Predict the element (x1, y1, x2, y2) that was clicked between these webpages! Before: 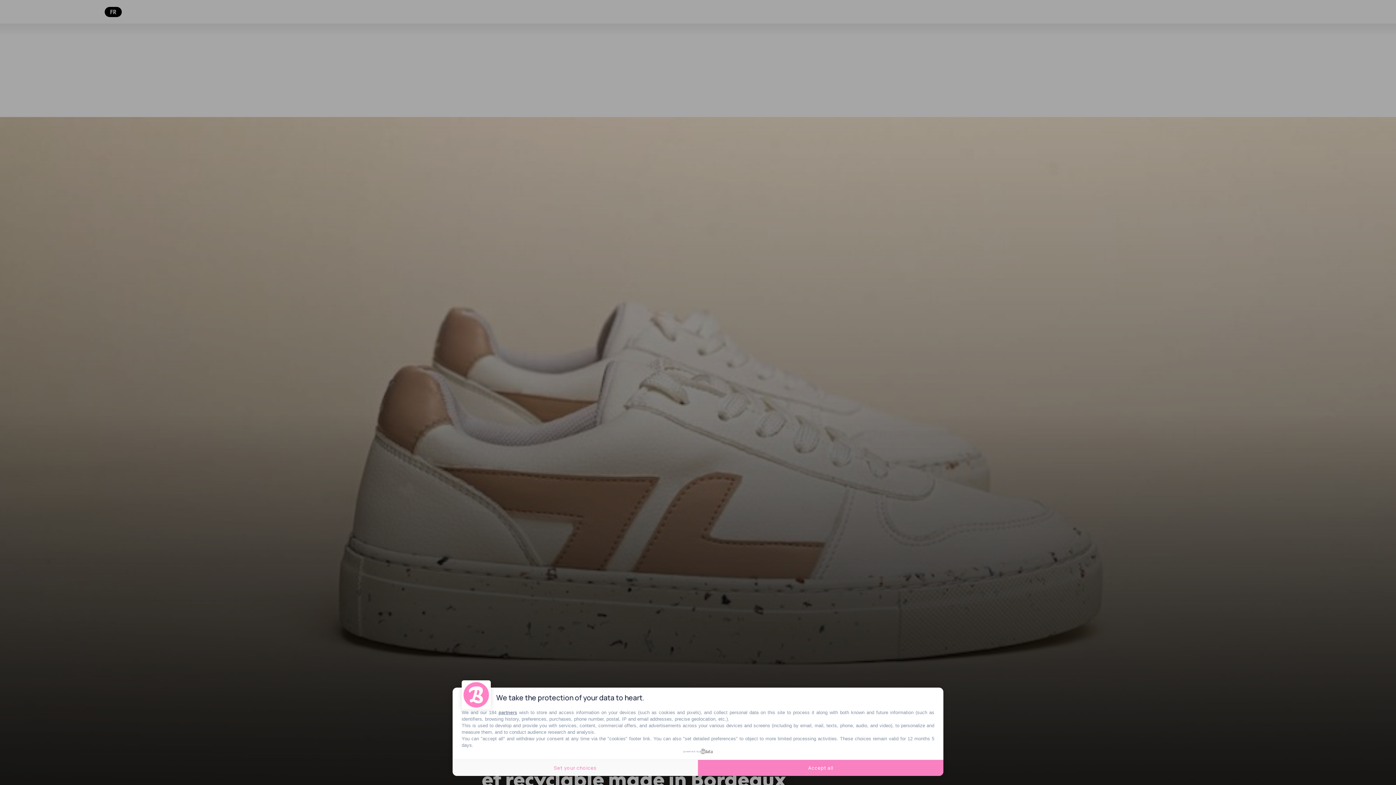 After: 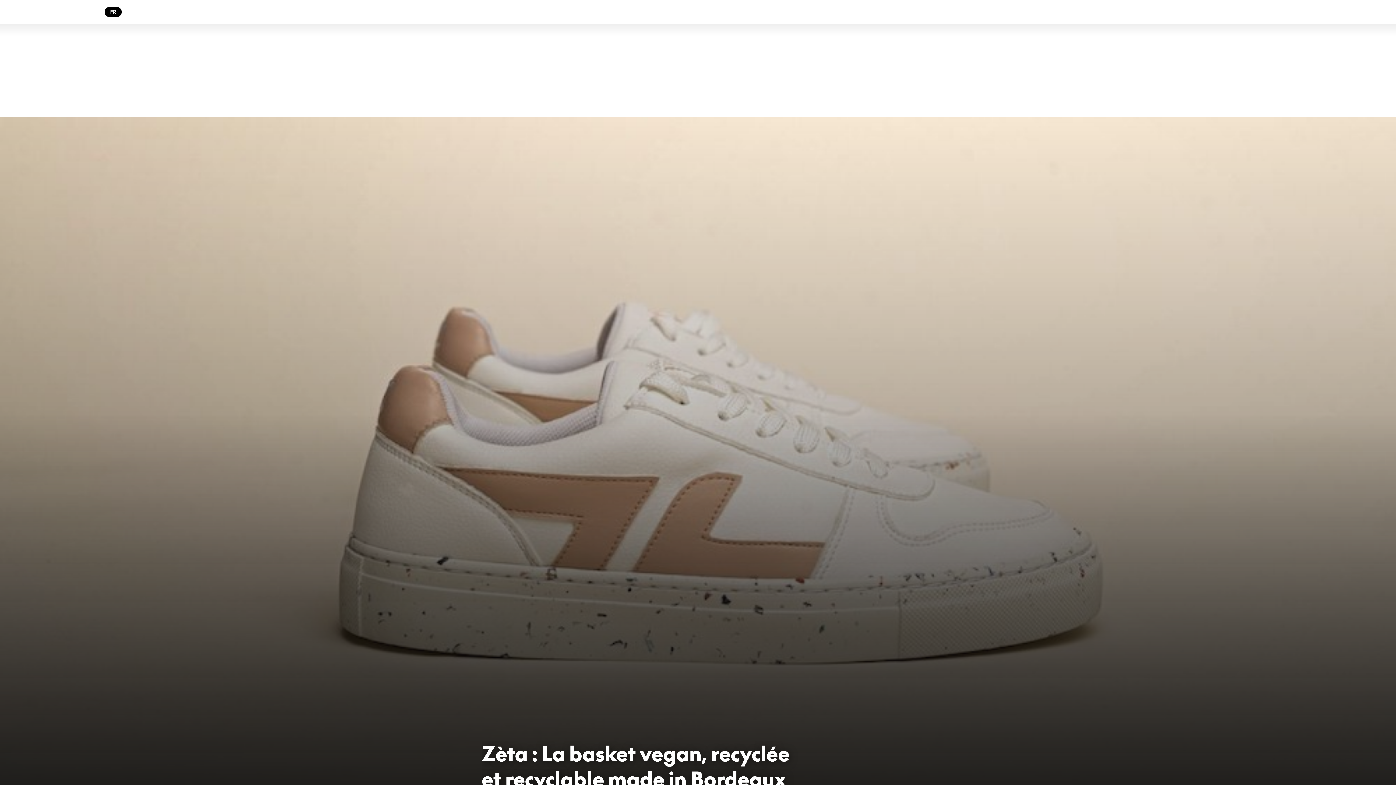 Action: label: Accept all bbox: (698, 760, 943, 776)